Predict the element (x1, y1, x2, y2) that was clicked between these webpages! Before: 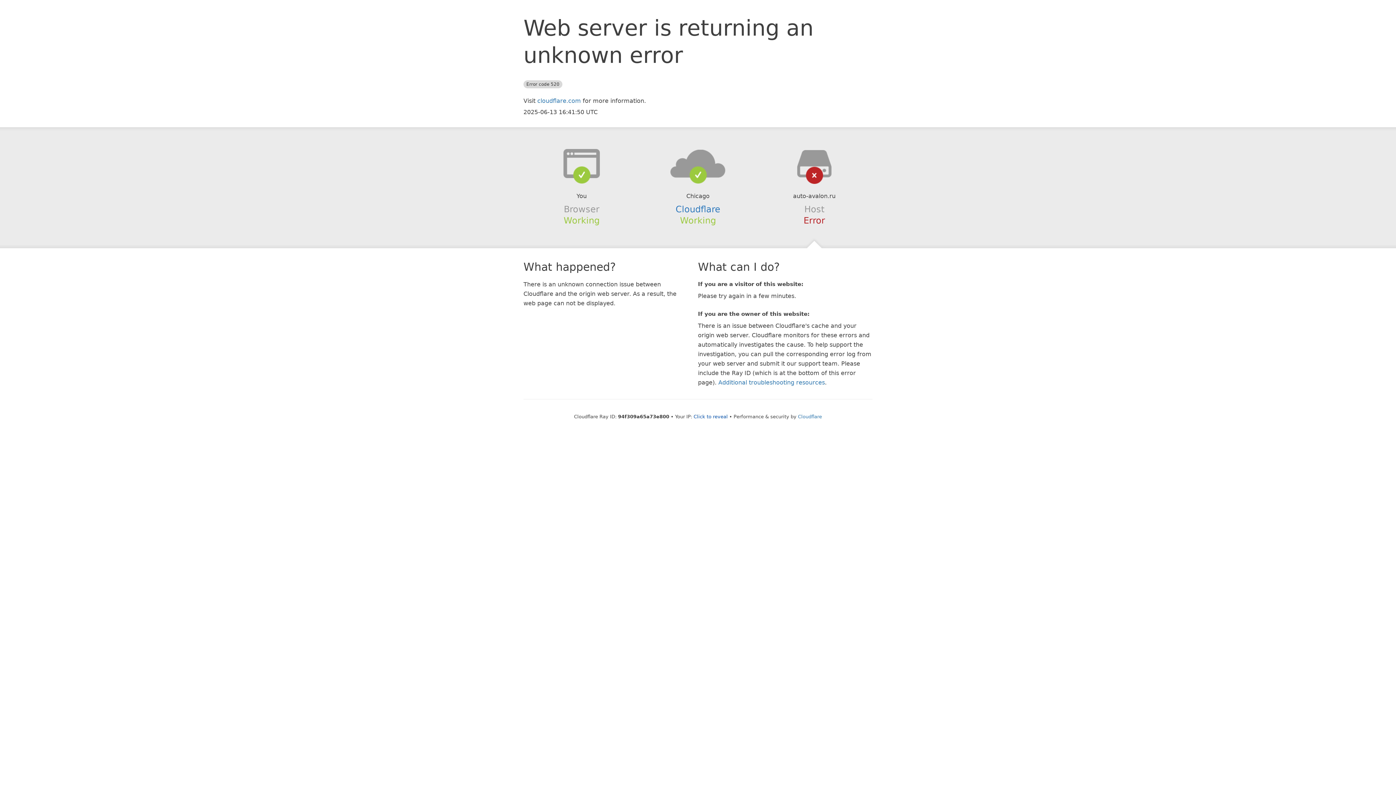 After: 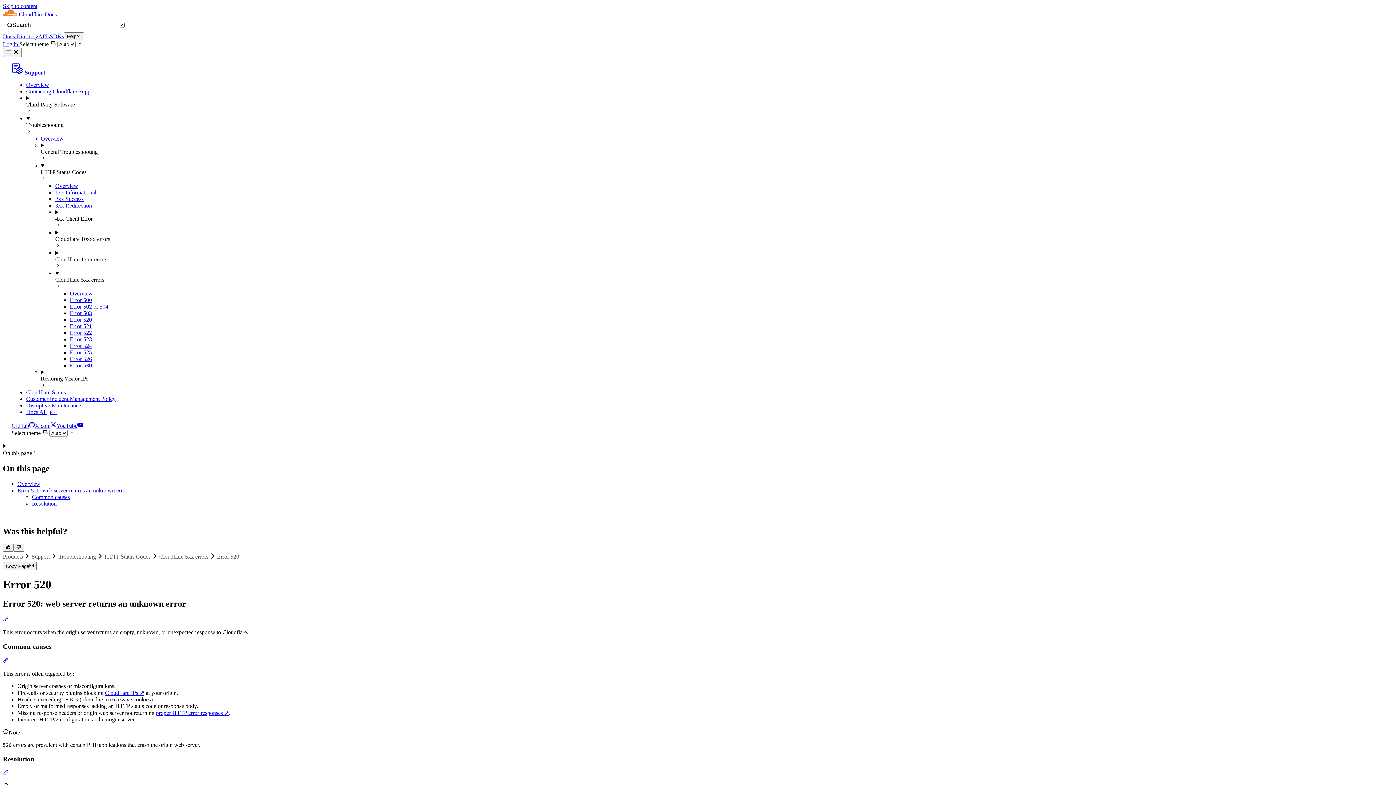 Action: label: Additional troubleshooting resources bbox: (718, 379, 825, 386)